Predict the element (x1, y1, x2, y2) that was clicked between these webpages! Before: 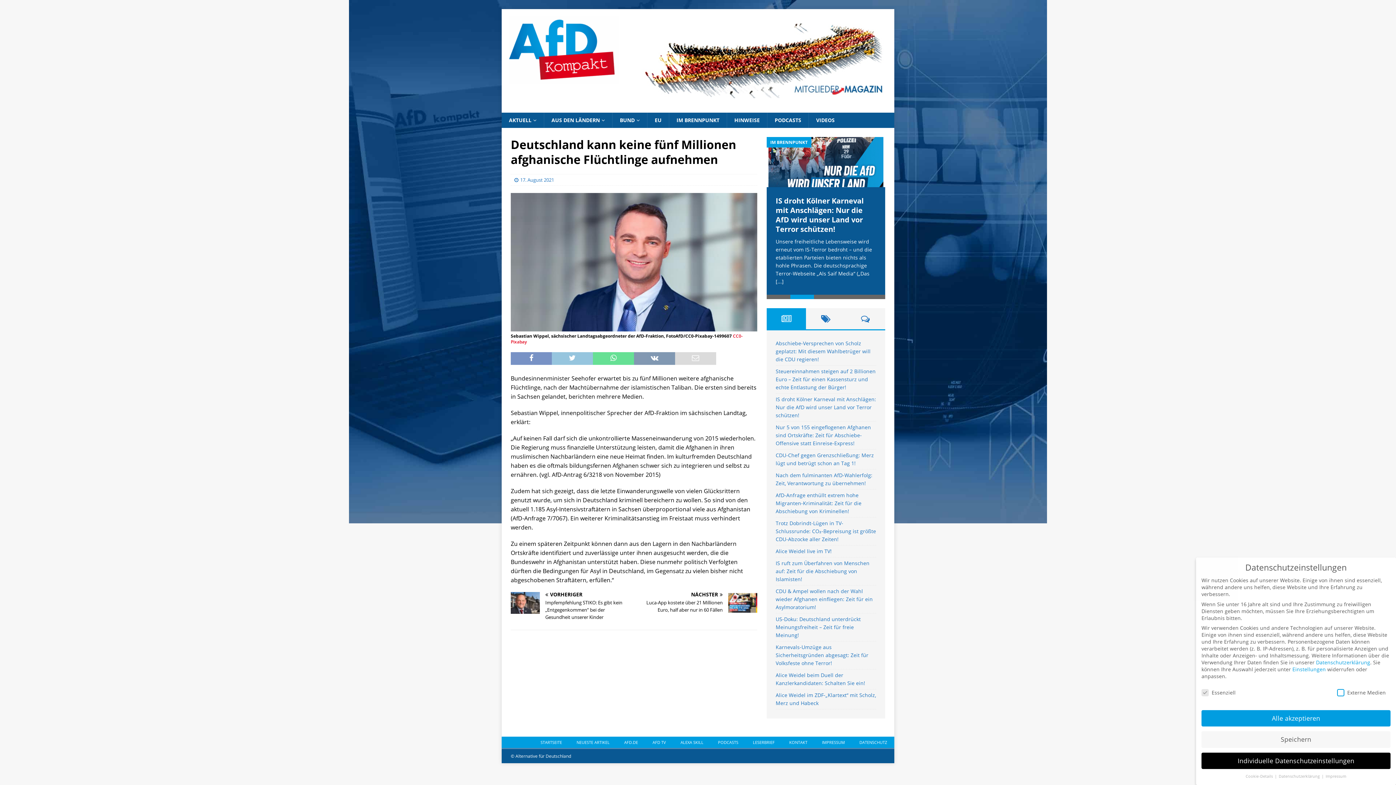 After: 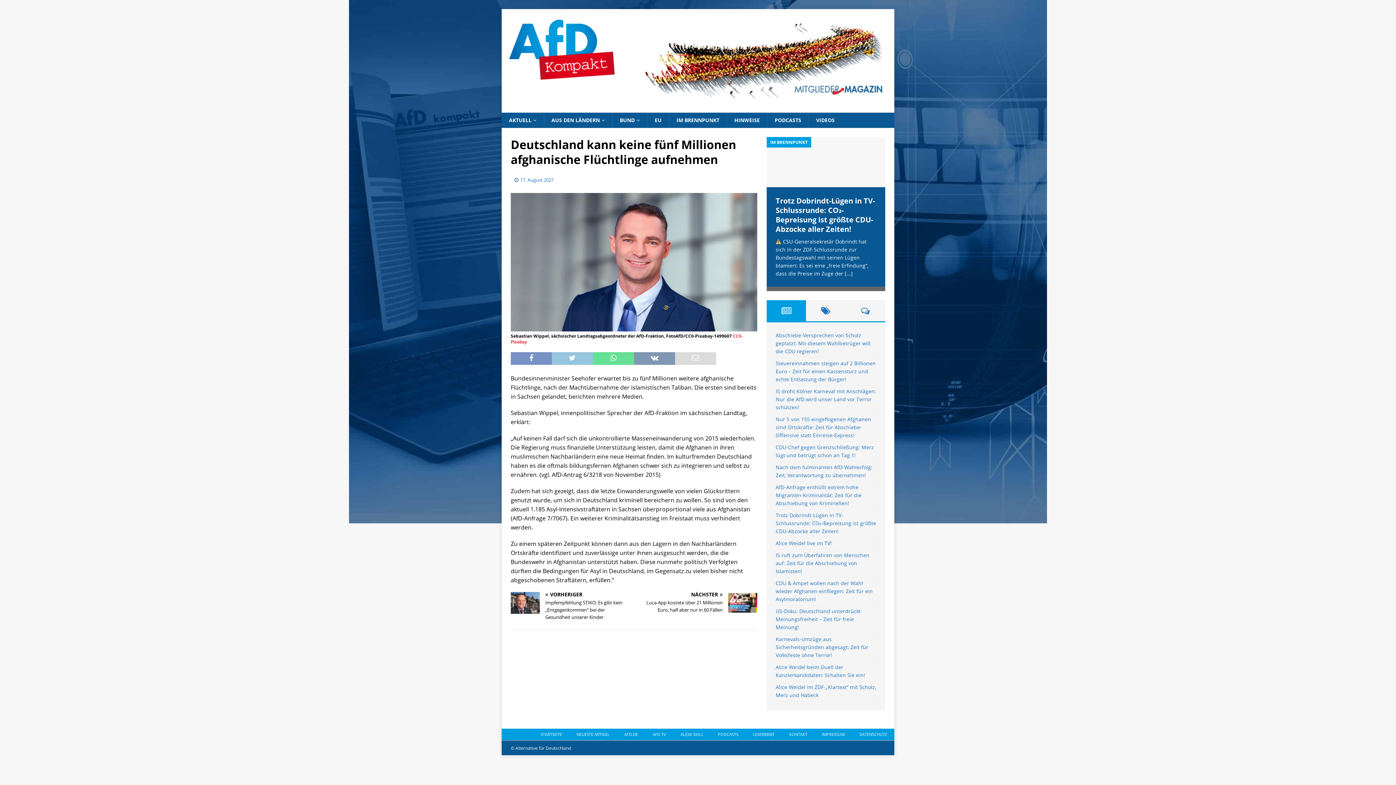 Action: label: Alle akzeptieren bbox: (1201, 710, 1390, 726)